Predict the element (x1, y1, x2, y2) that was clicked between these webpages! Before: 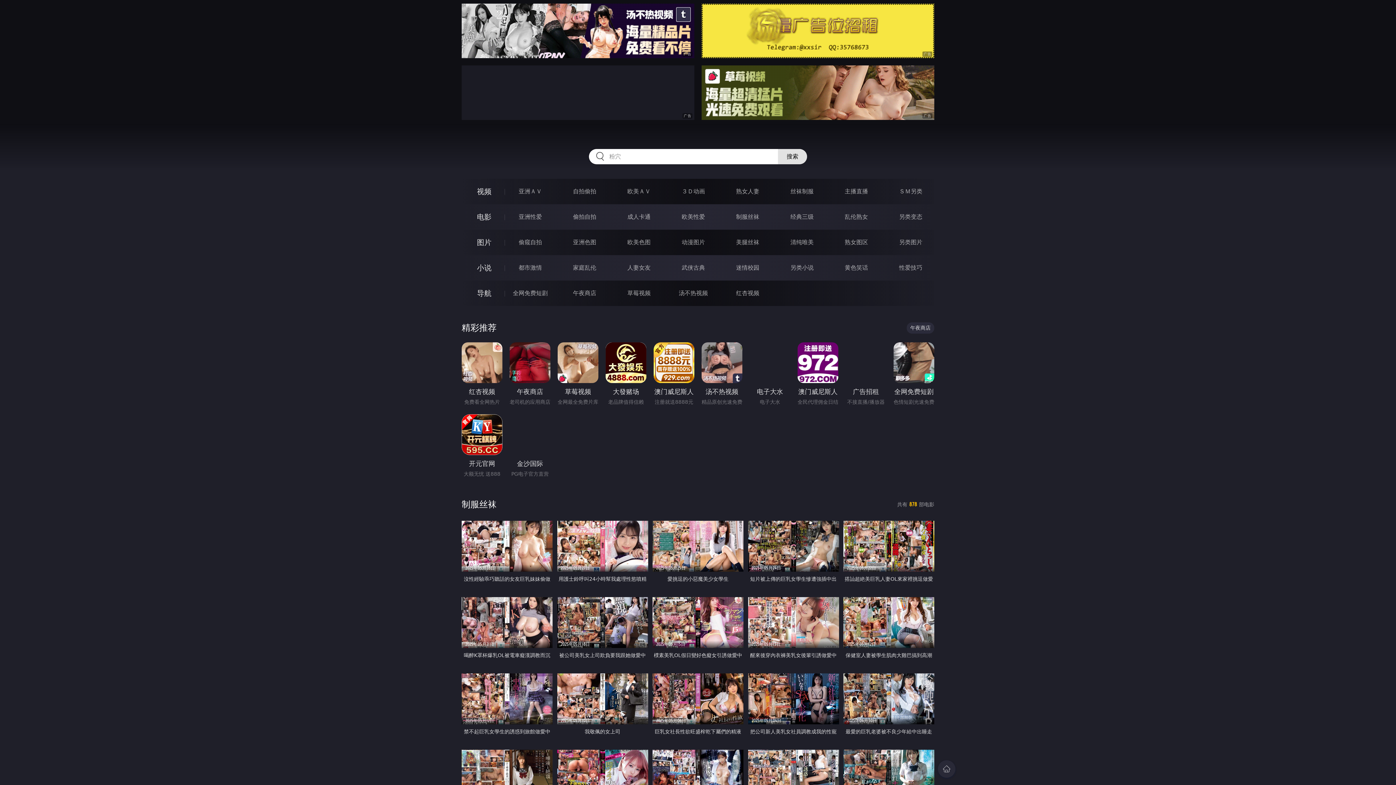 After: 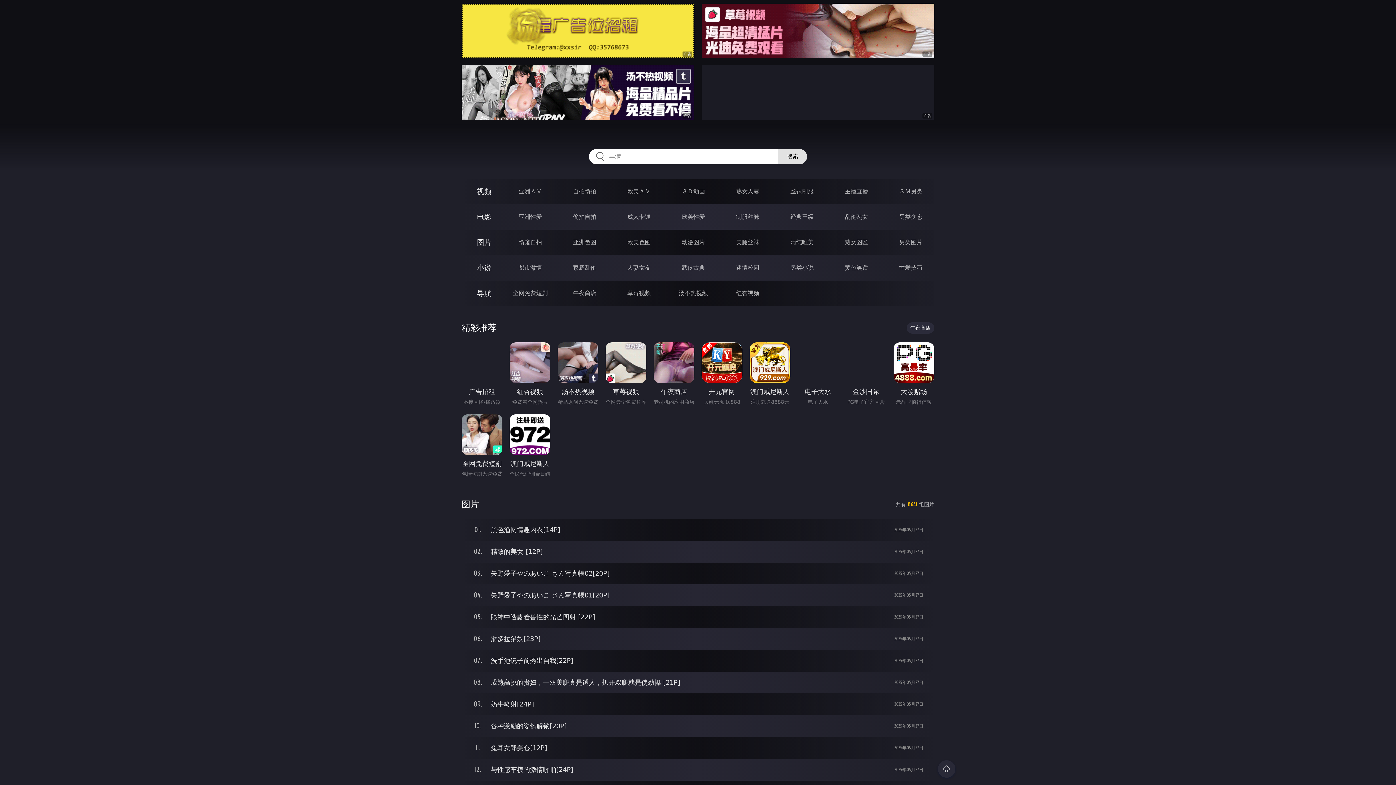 Action: label: 图片 bbox: (477, 238, 491, 246)